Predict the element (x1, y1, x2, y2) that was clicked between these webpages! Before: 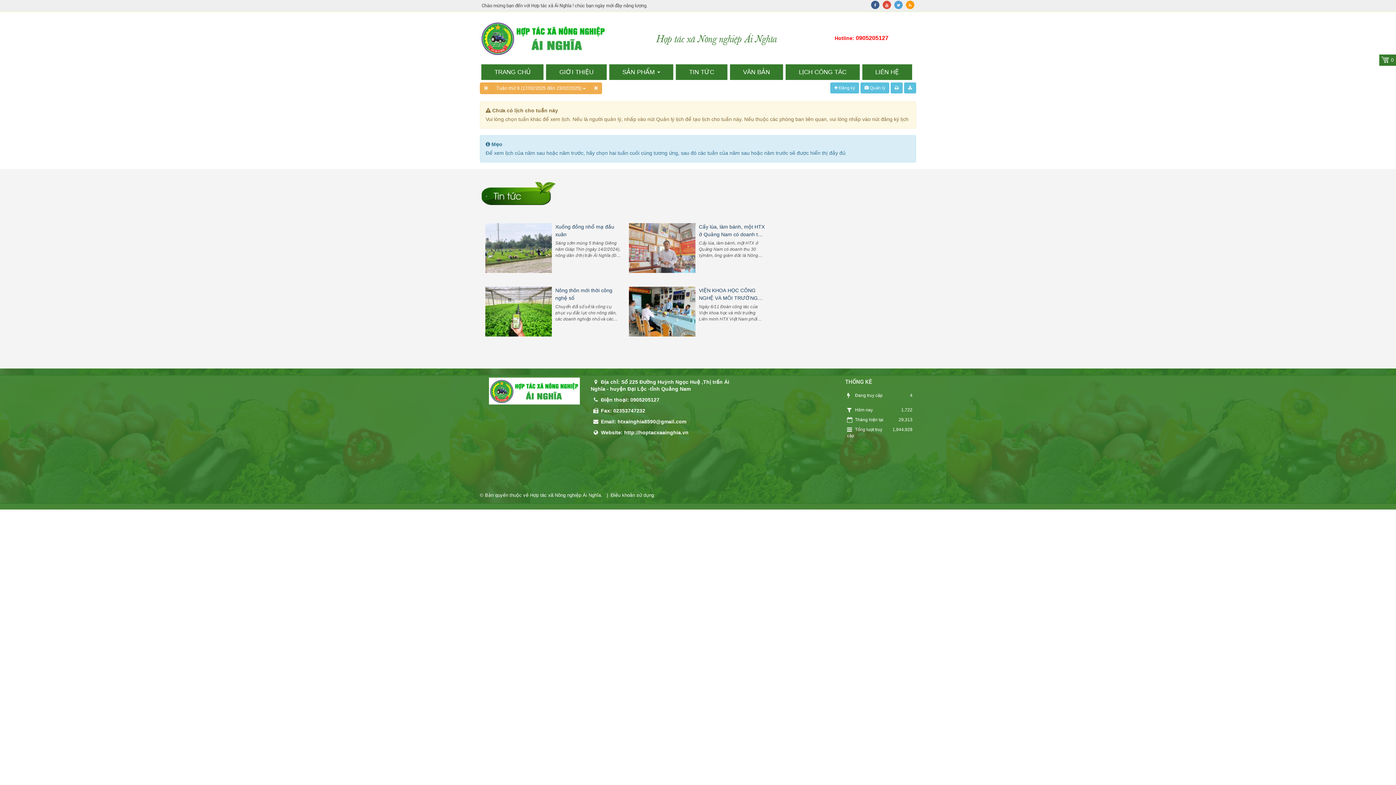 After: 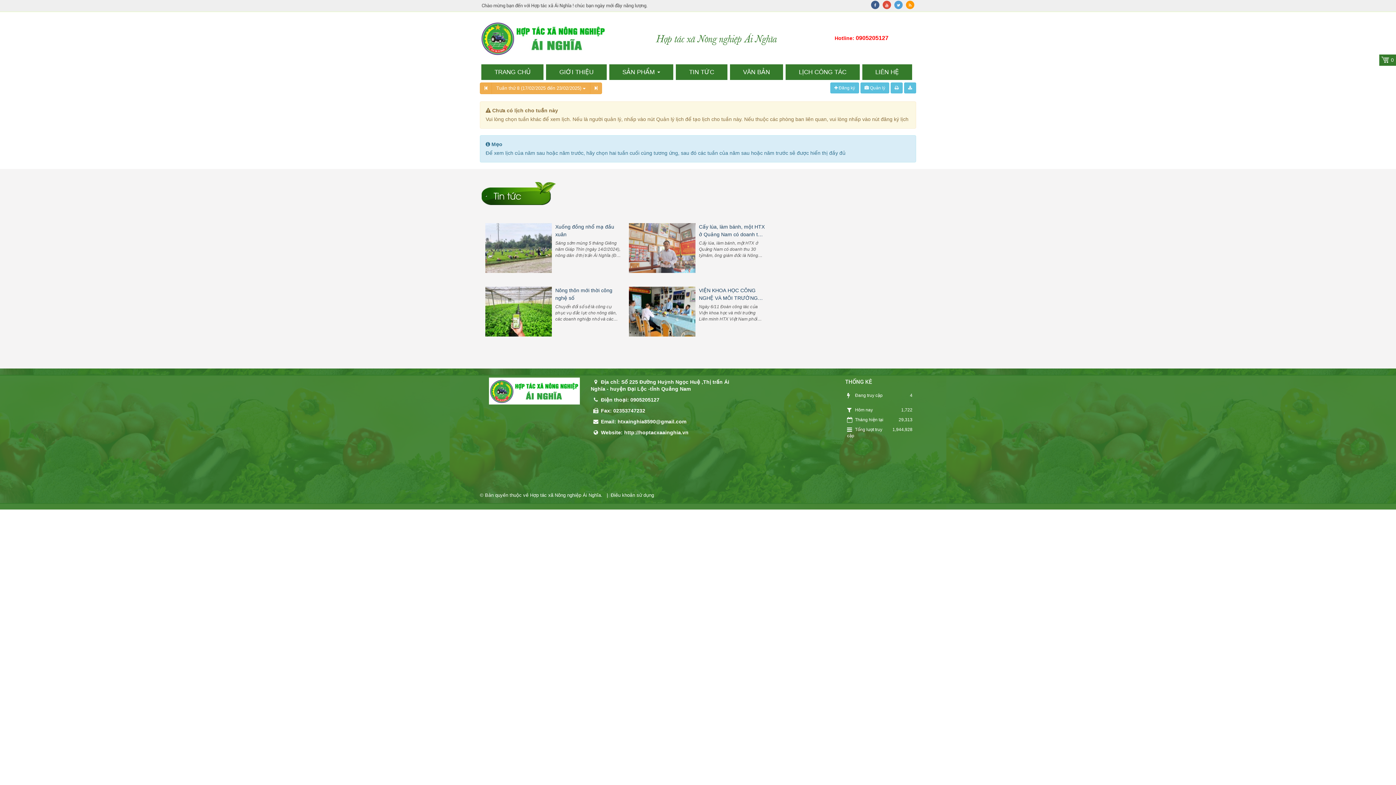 Action: bbox: (629, 244, 695, 250)